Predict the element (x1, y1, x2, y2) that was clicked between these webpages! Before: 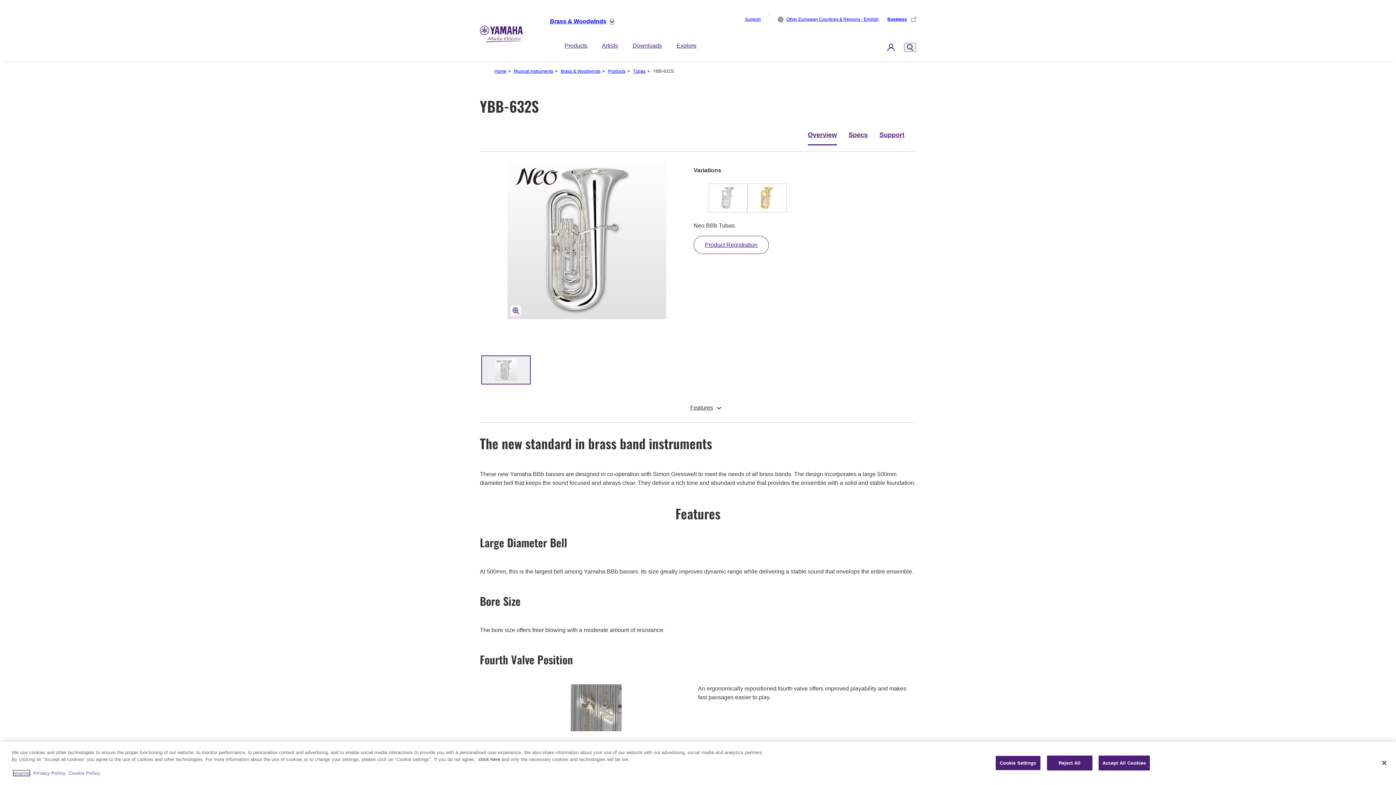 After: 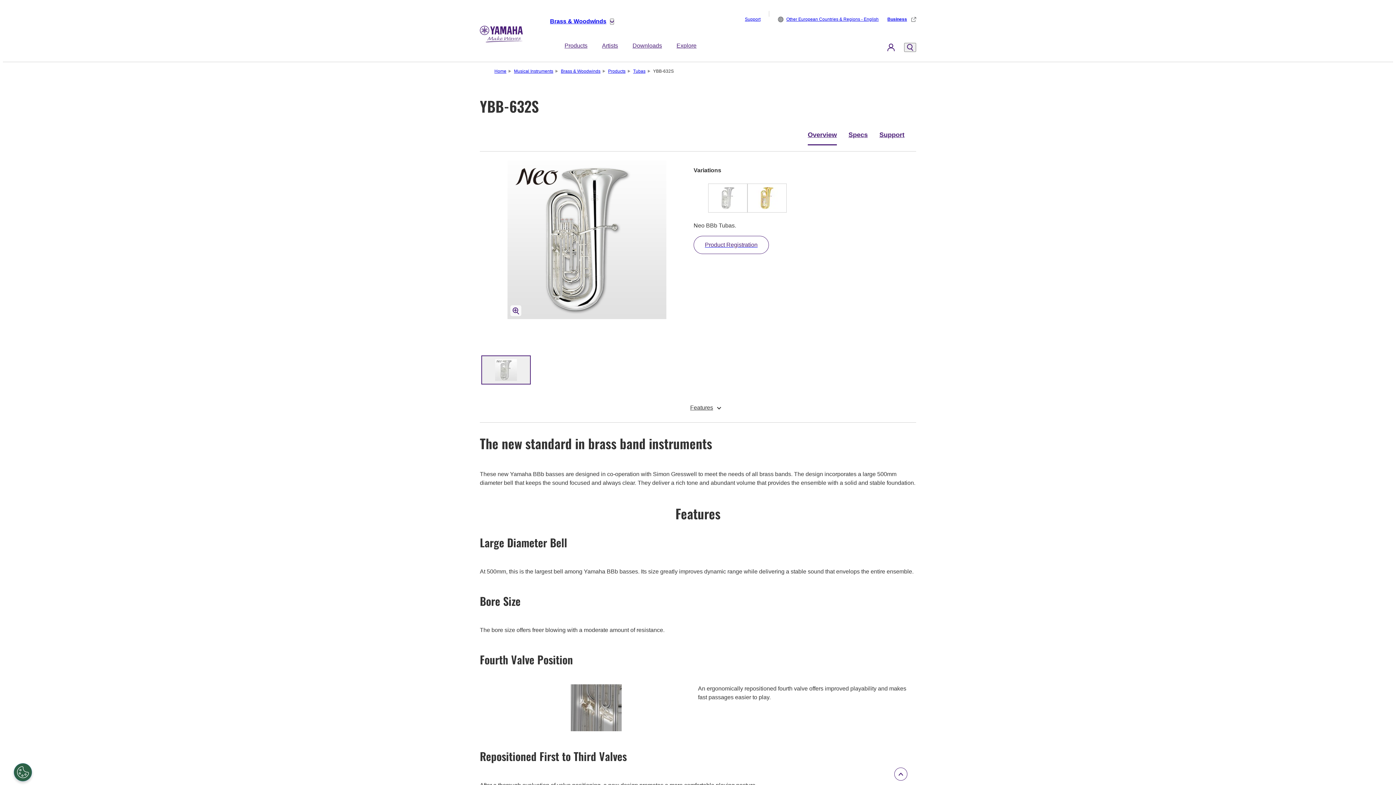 Action: bbox: (478, 757, 500, 762) label: More information about your privacy, opens in a new tab